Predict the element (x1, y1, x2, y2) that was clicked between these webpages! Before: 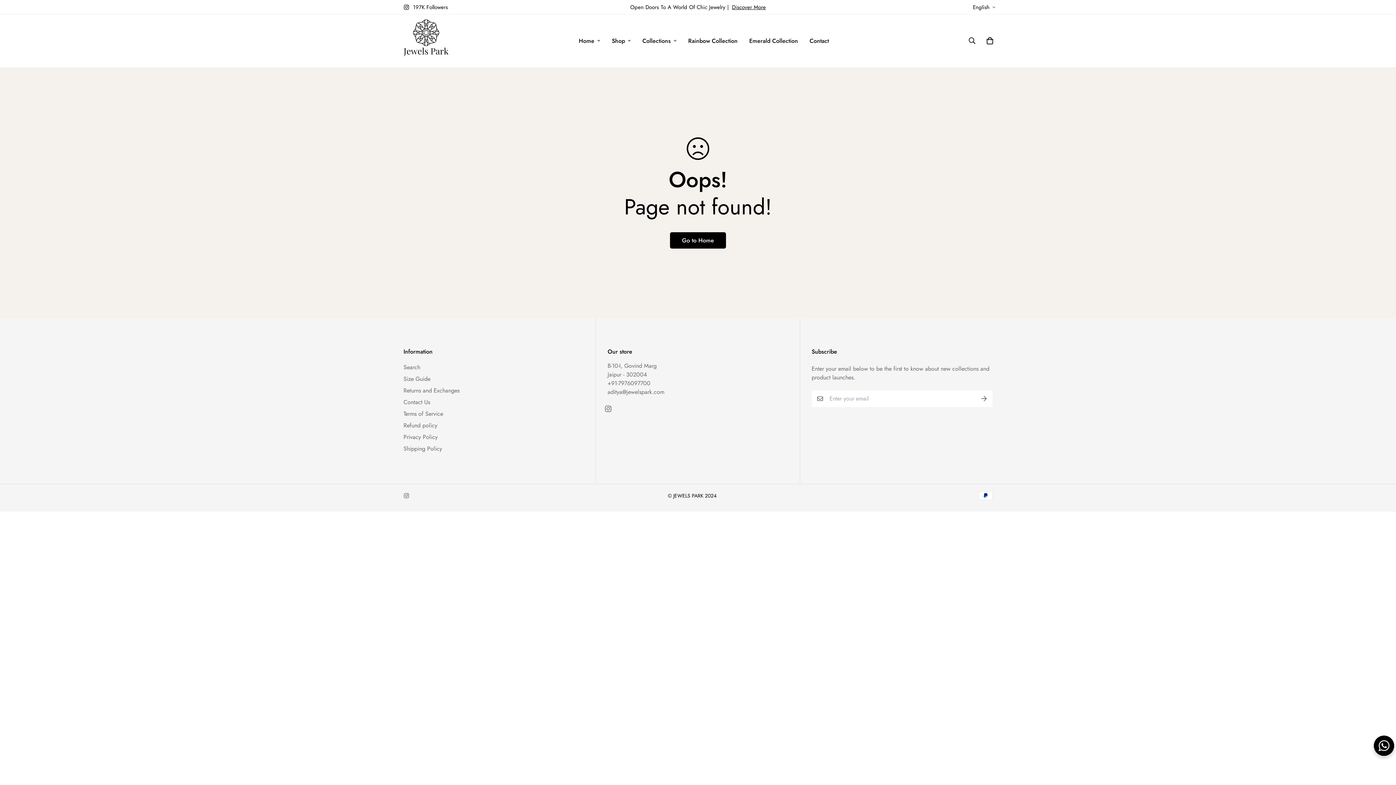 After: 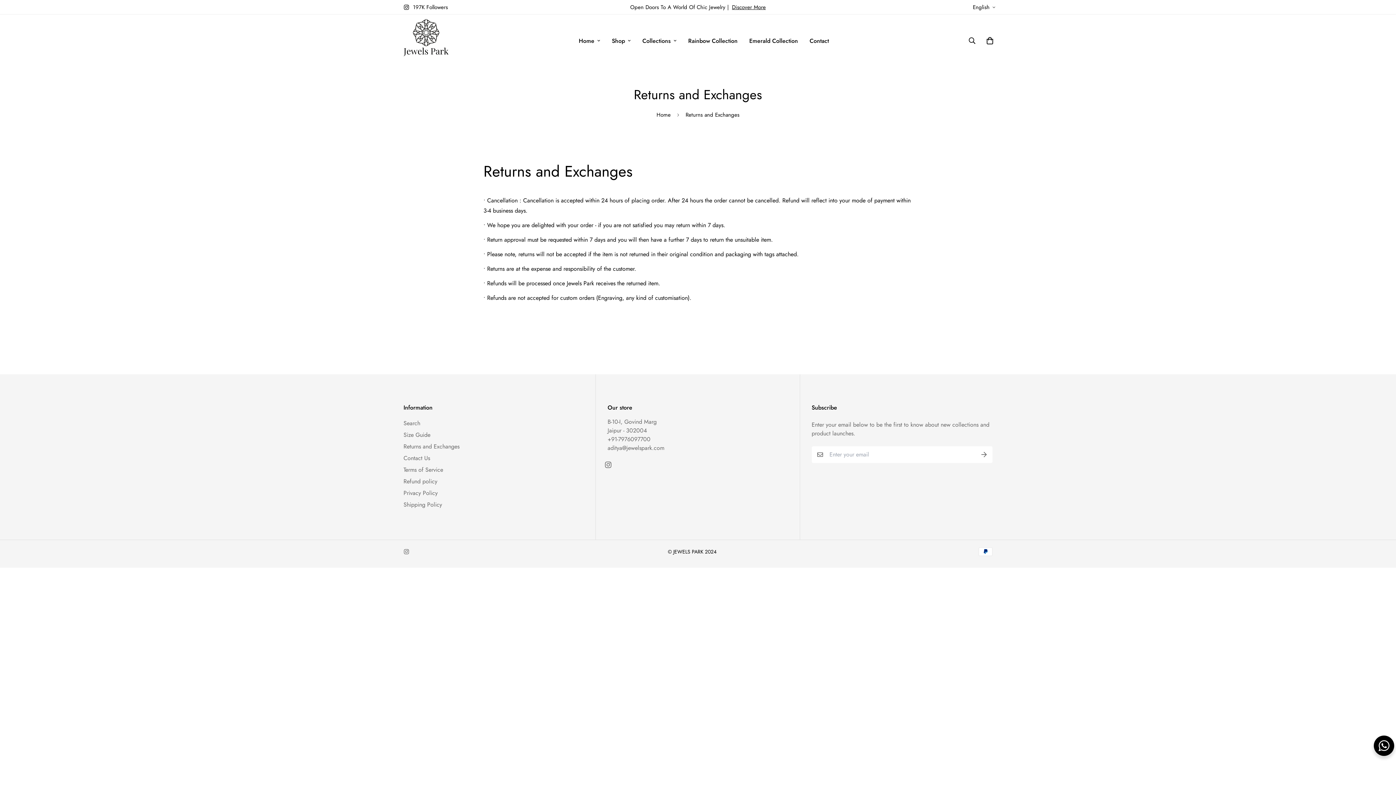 Action: bbox: (403, 386, 459, 395) label: Returns and Exchanges